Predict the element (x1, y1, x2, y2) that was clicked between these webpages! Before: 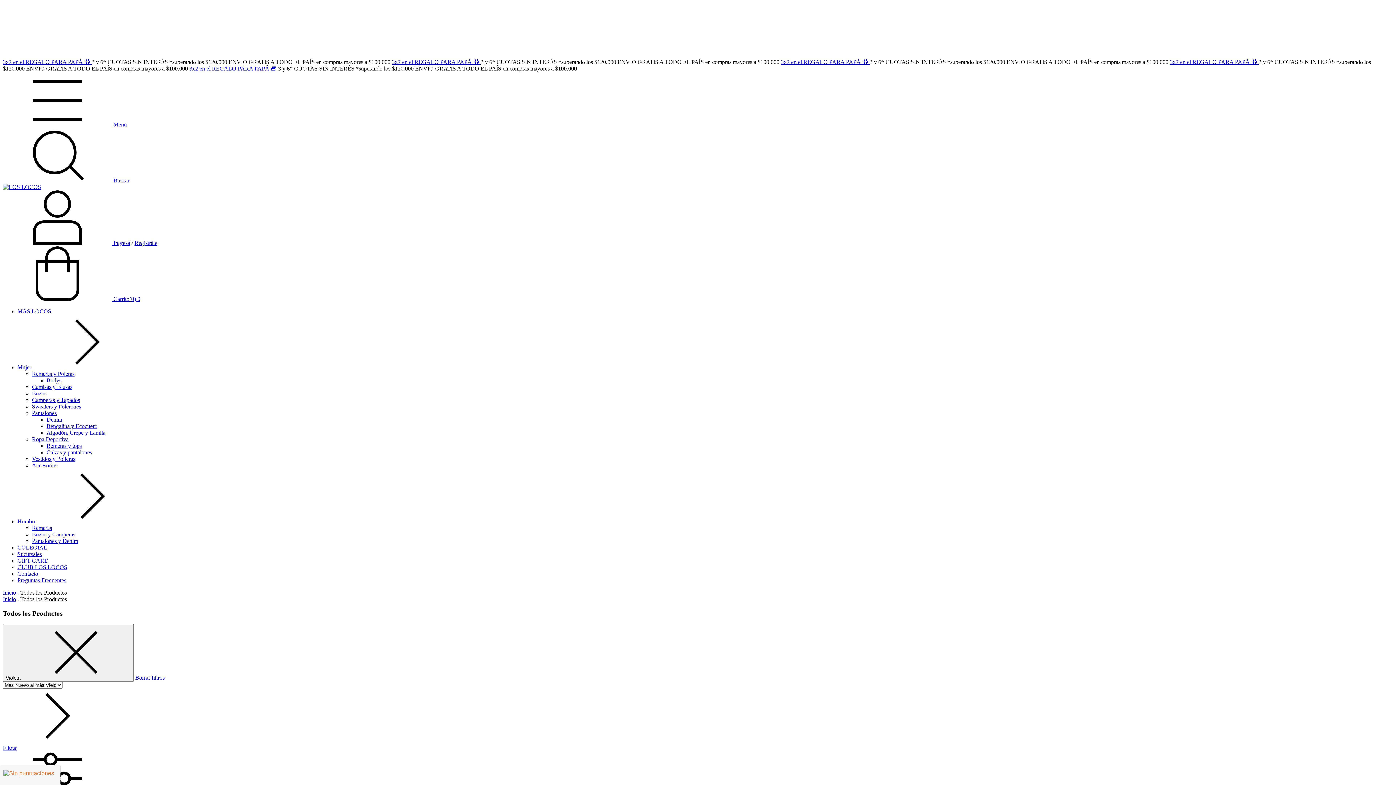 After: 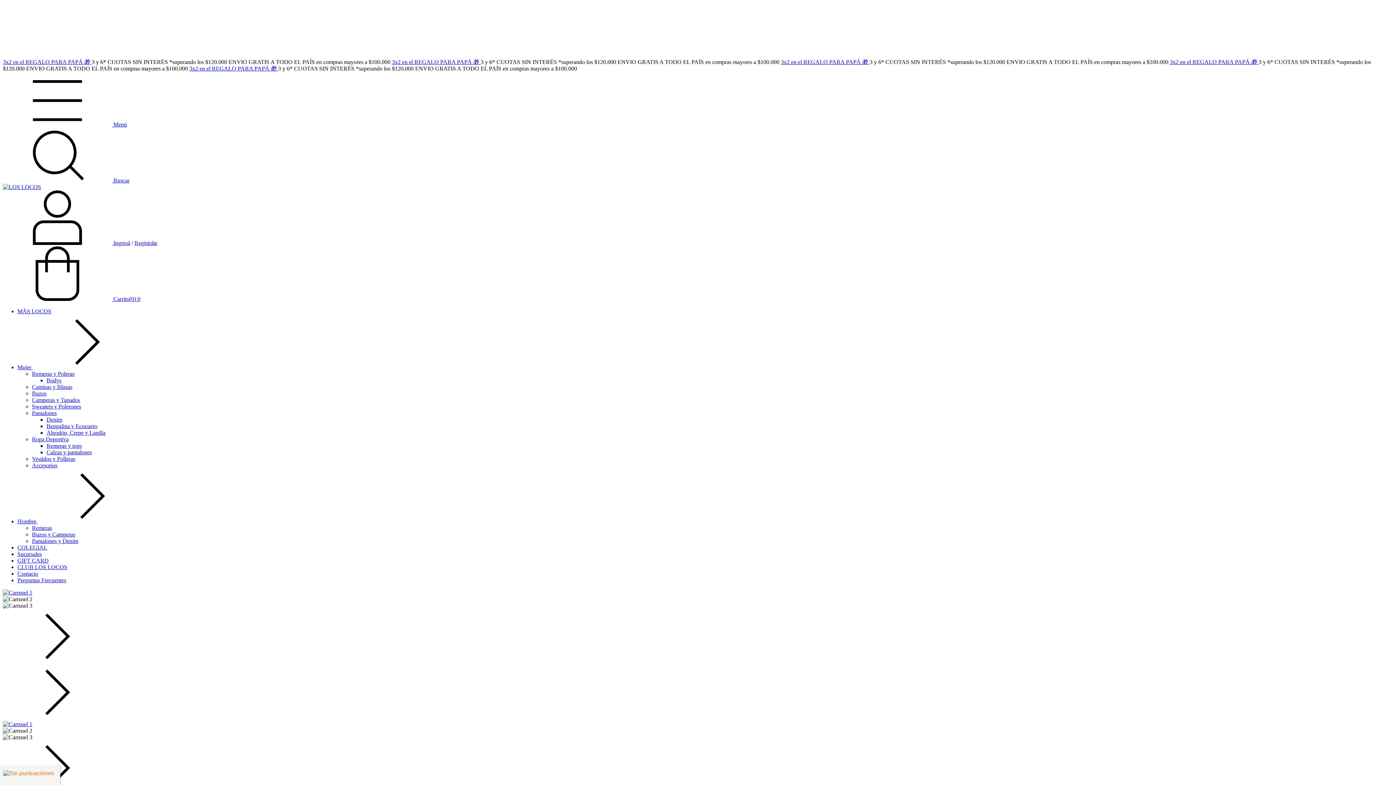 Action: label: Inicio bbox: (2, 596, 16, 602)